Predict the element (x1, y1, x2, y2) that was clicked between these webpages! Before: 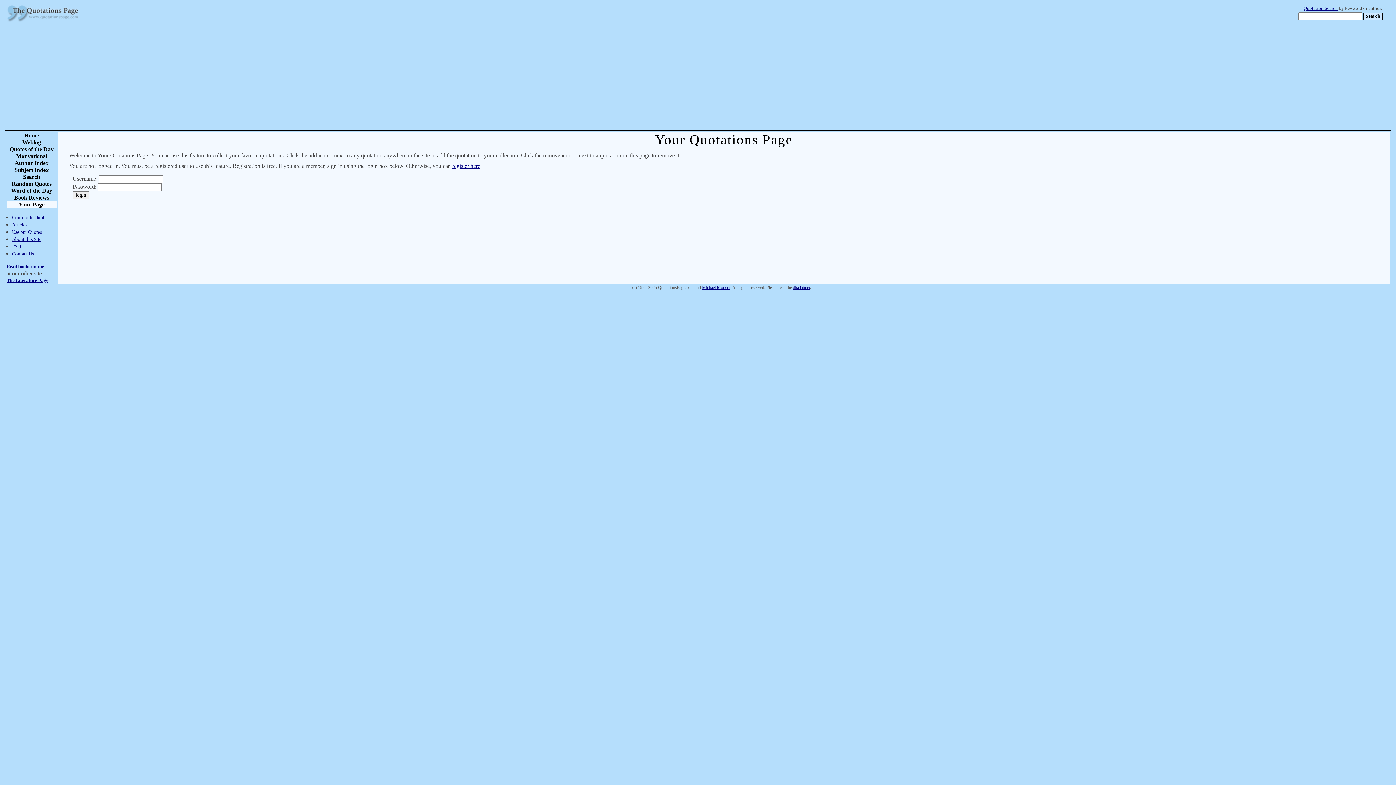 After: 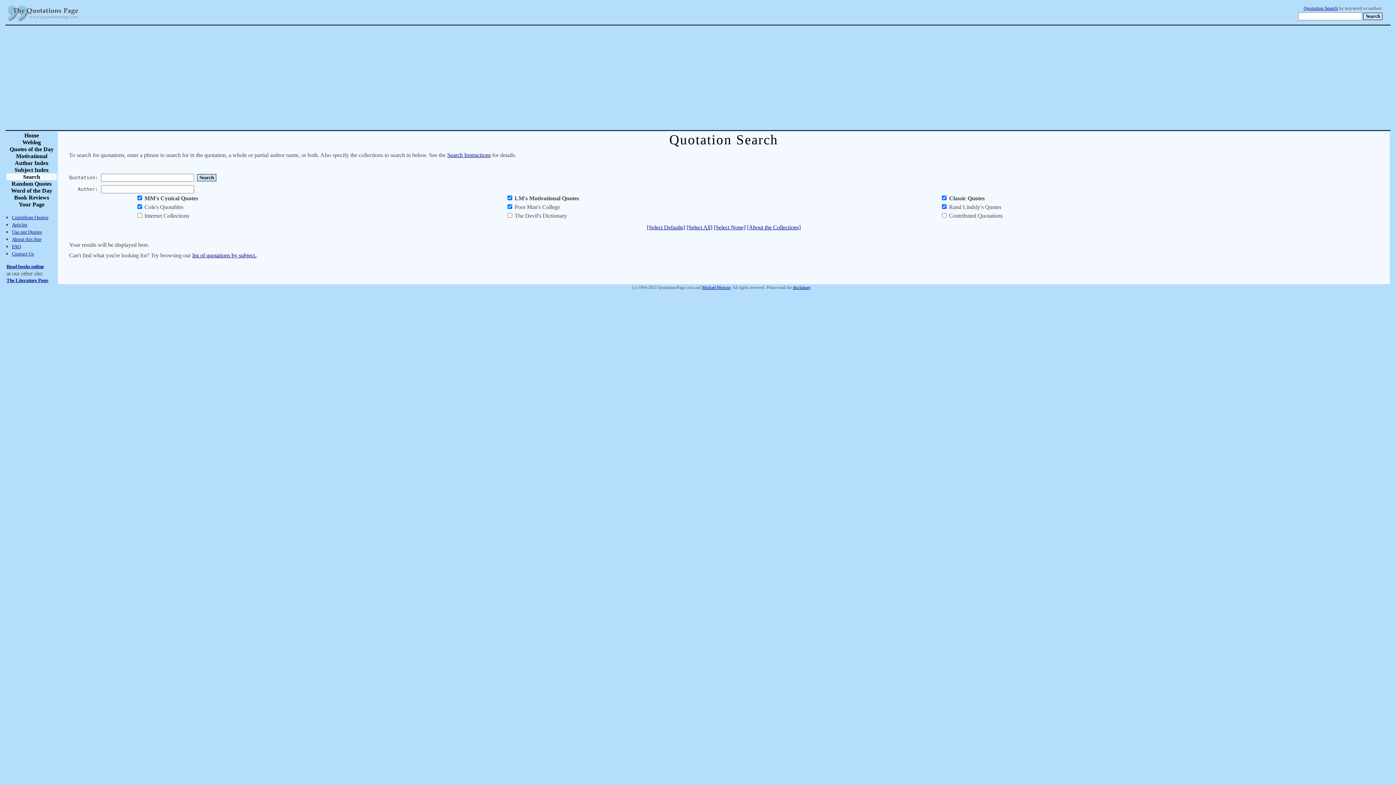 Action: bbox: (1304, 5, 1338, 10) label: Quotation Search